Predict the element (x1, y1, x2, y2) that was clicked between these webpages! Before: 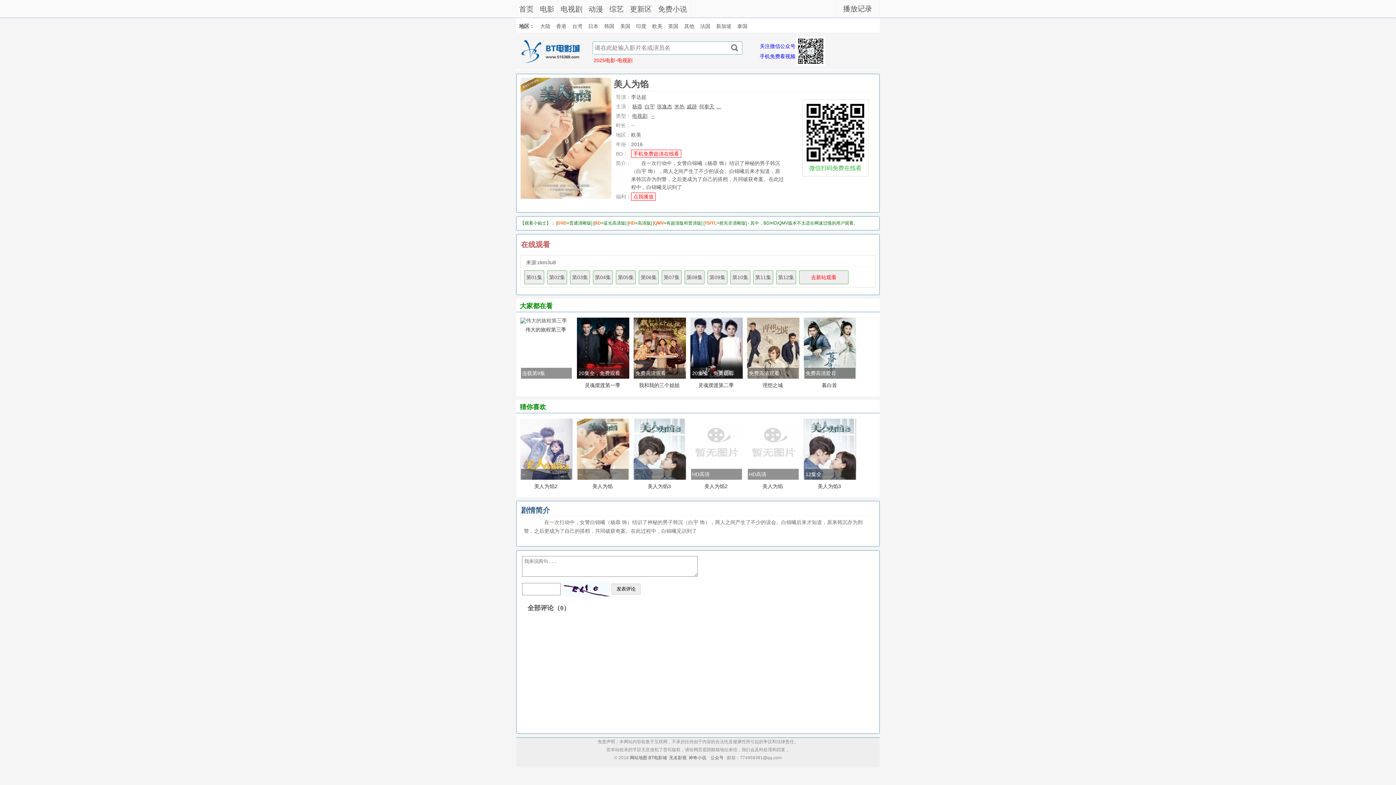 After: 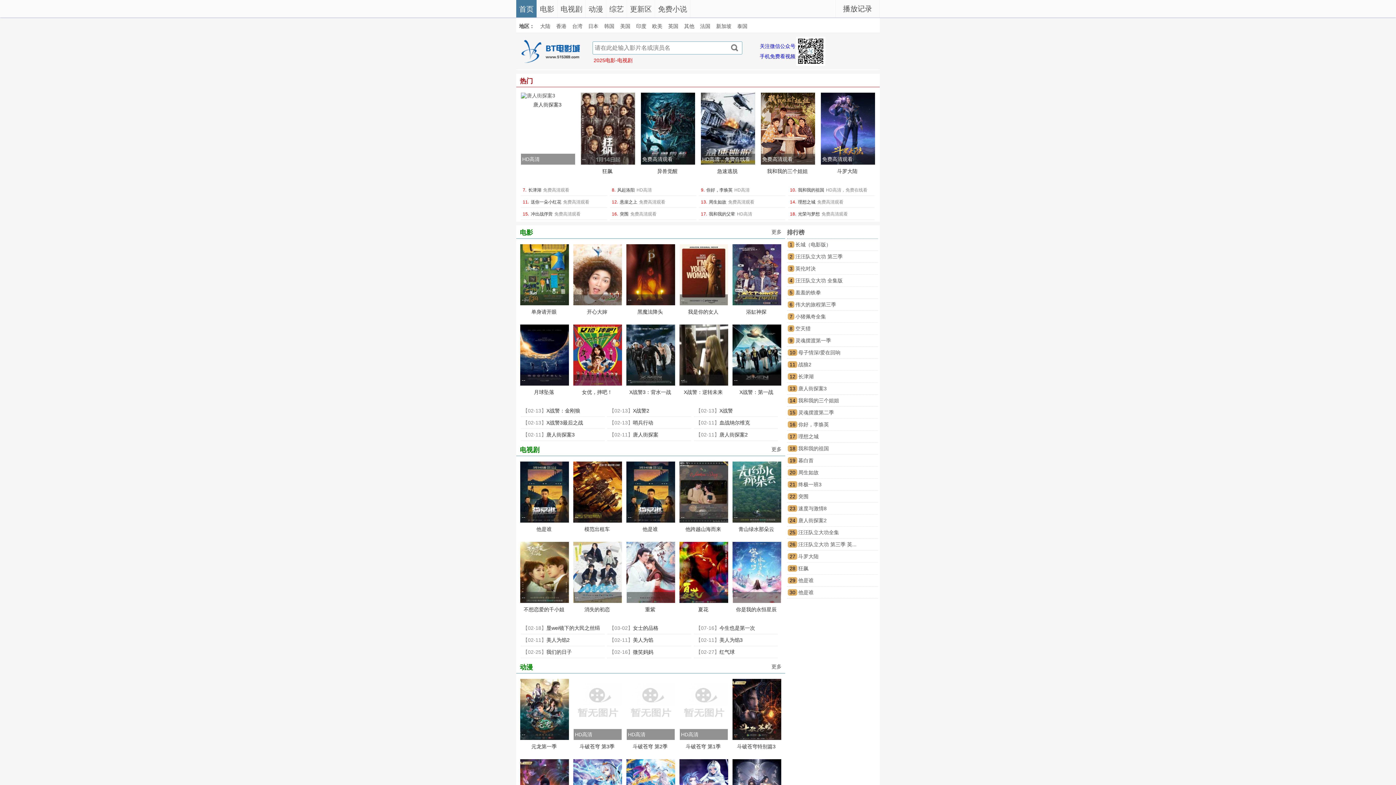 Action: label: 首页 bbox: (519, 5, 533, 13)